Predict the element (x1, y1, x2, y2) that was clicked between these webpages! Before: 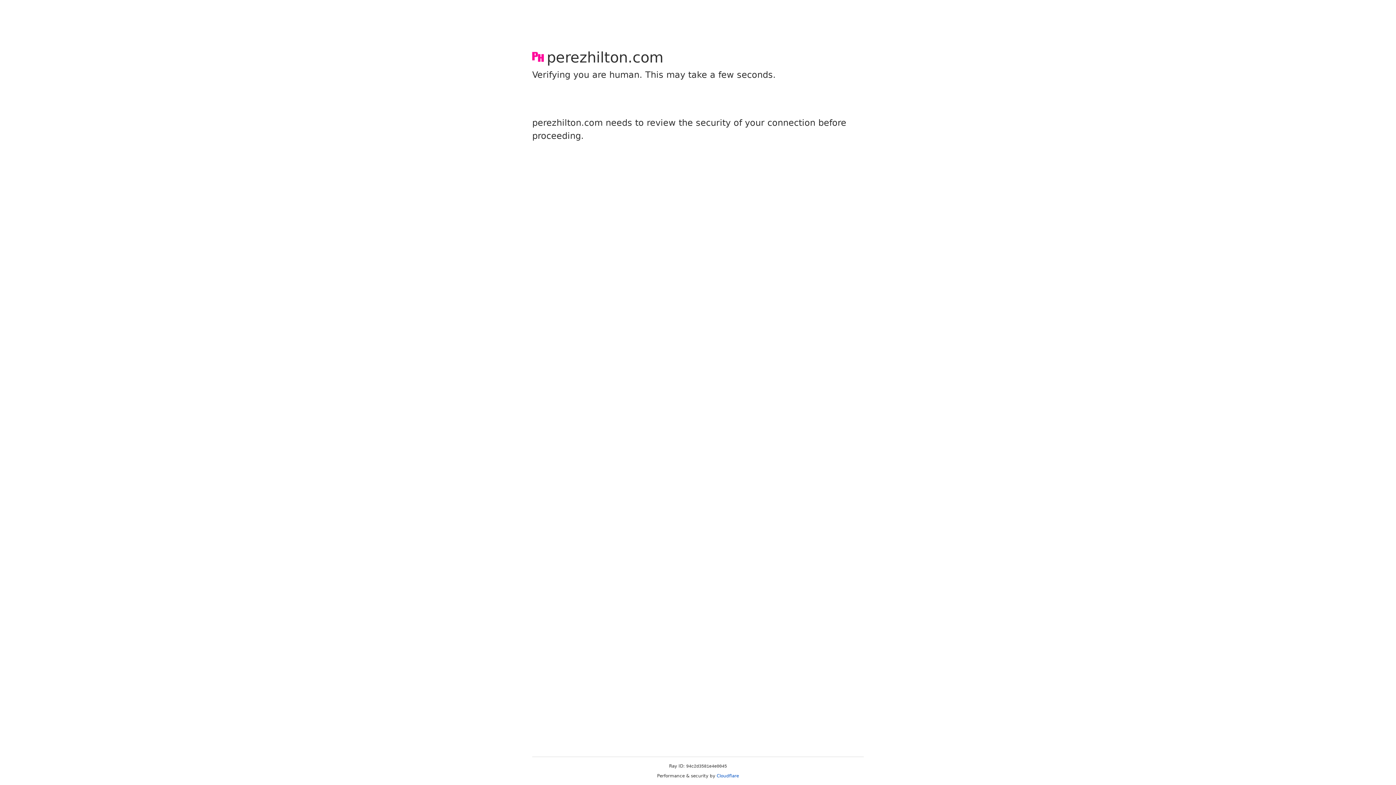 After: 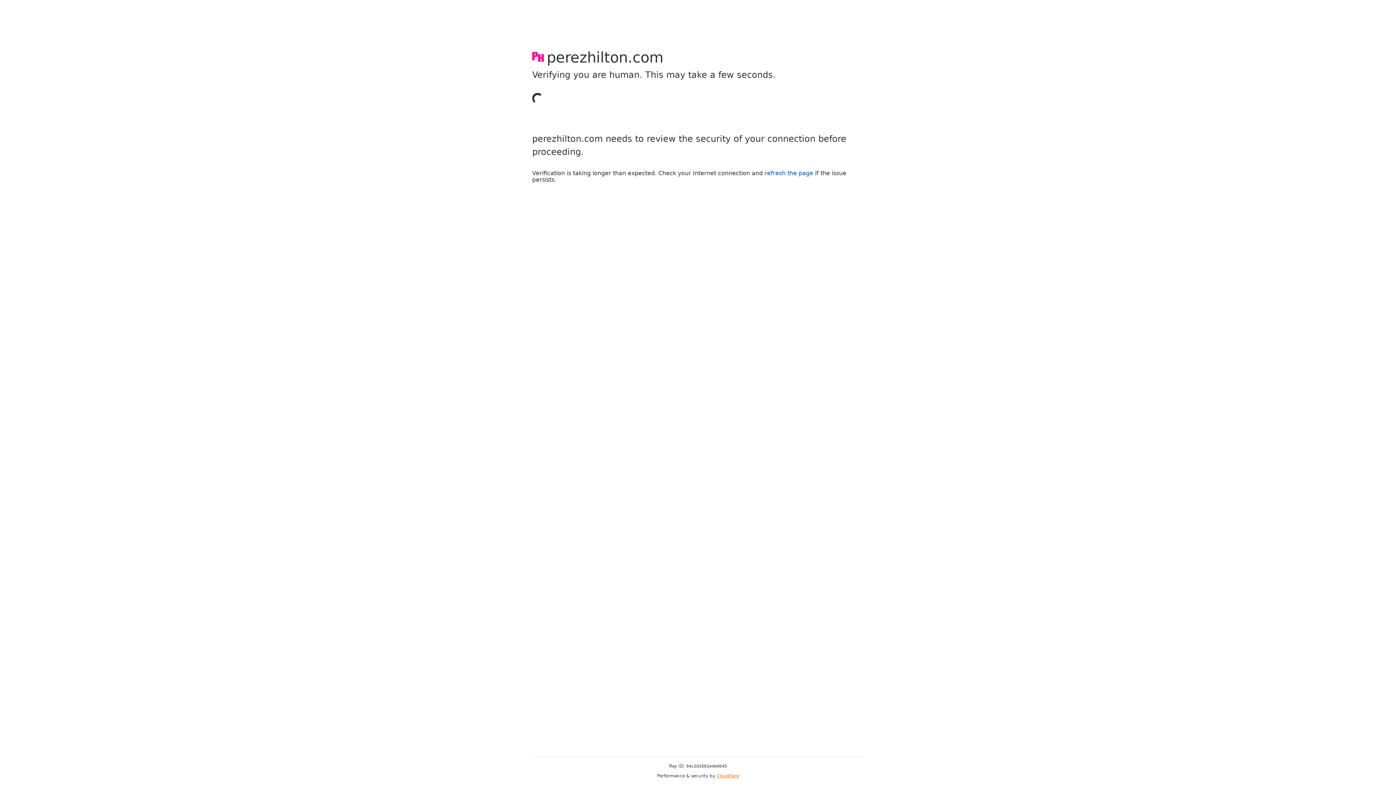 Action: label: Cloudflare bbox: (716, 773, 739, 778)